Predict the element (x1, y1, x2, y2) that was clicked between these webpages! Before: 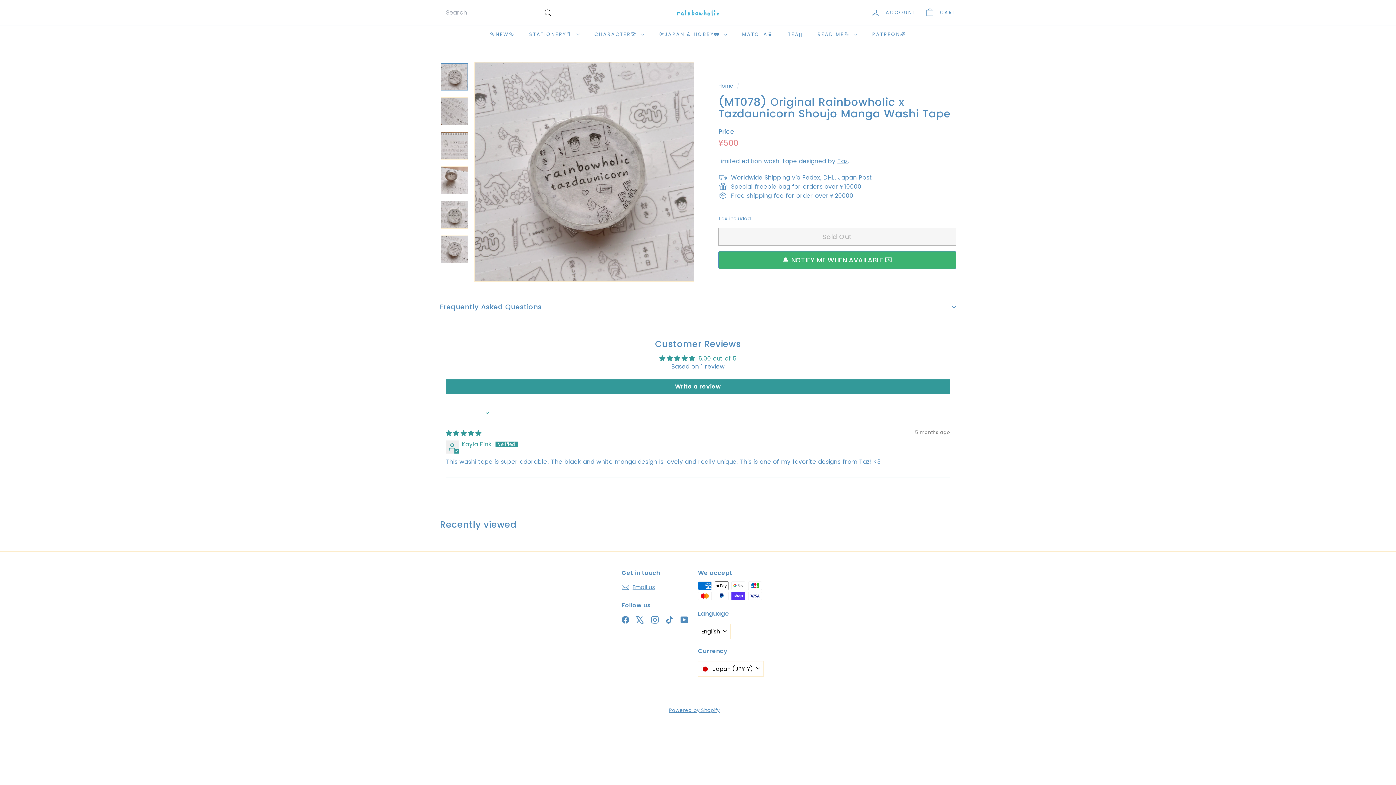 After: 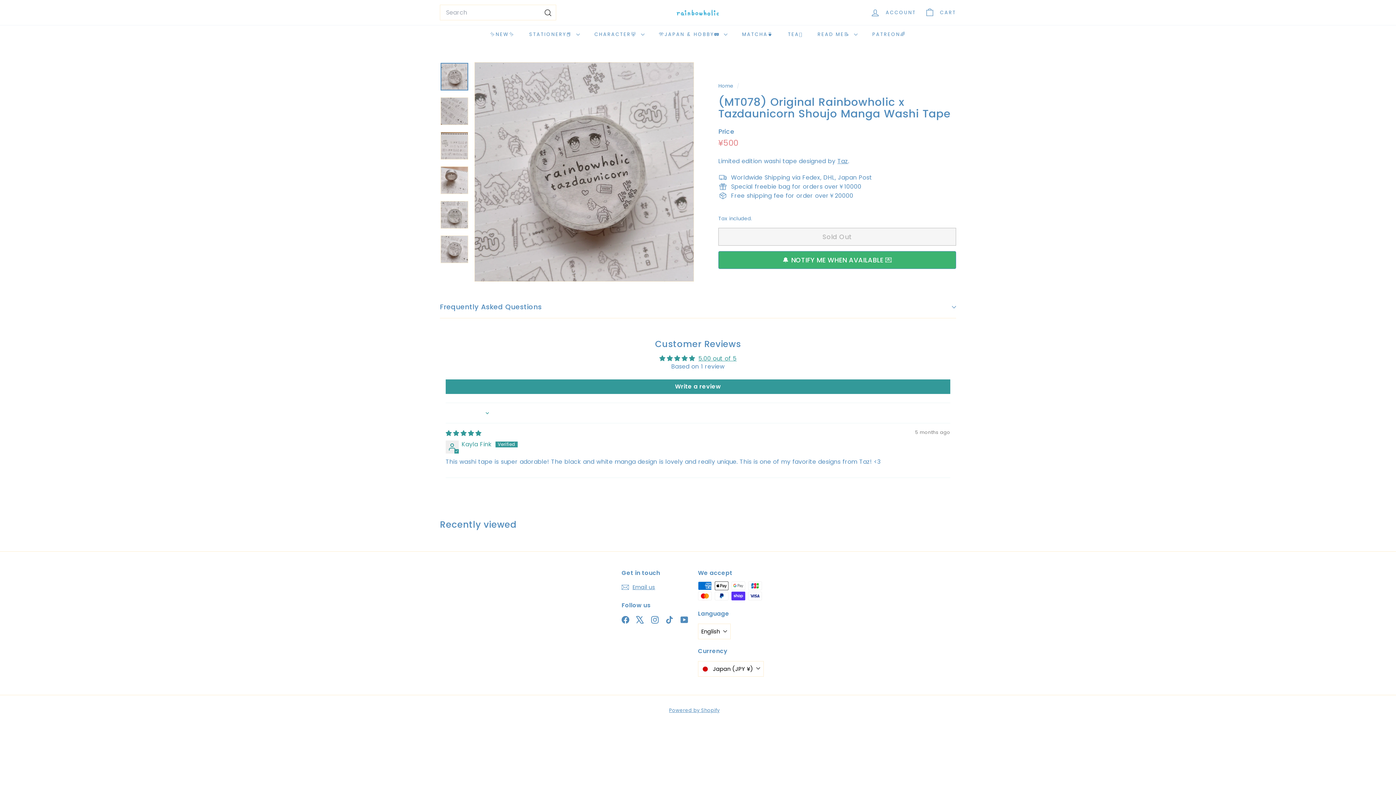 Action: bbox: (621, 615, 629, 624) label: Facebook